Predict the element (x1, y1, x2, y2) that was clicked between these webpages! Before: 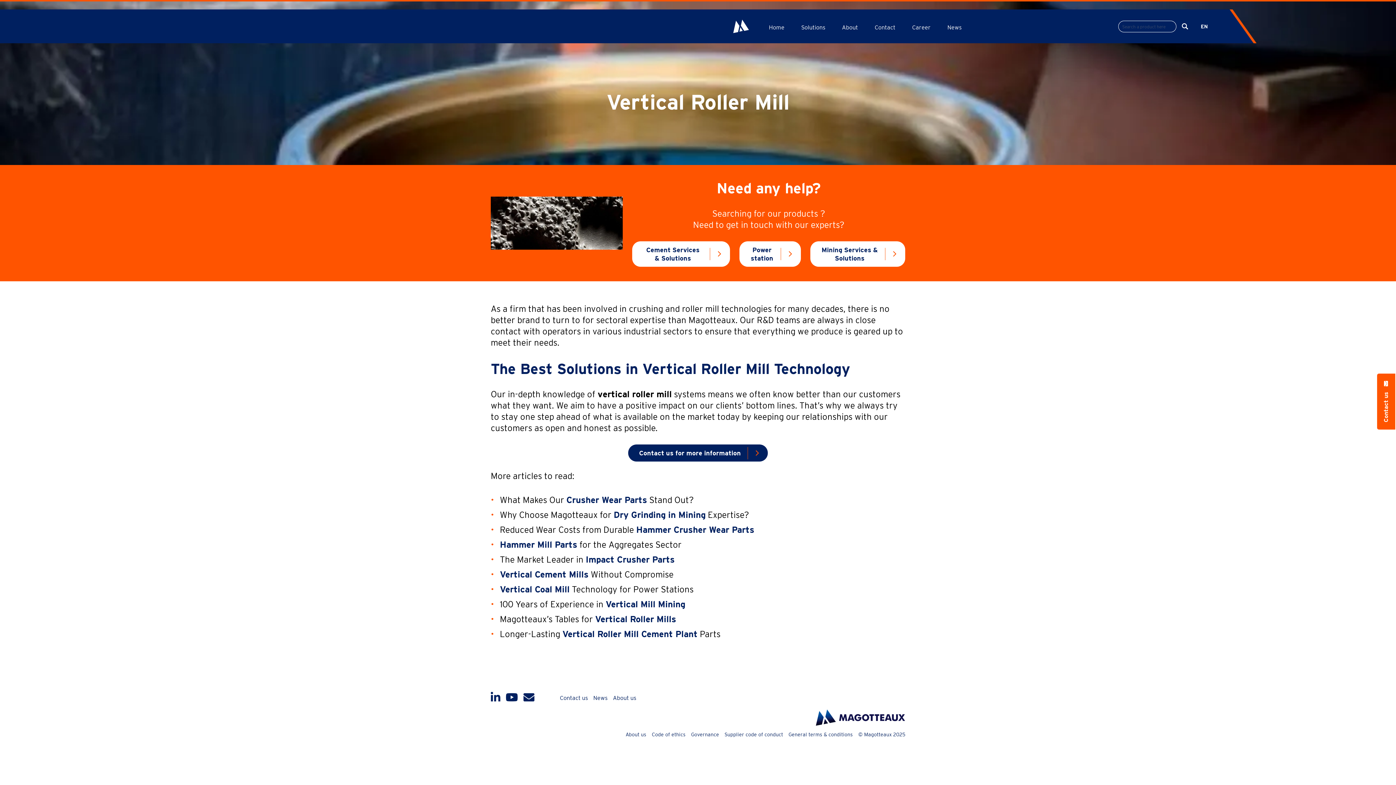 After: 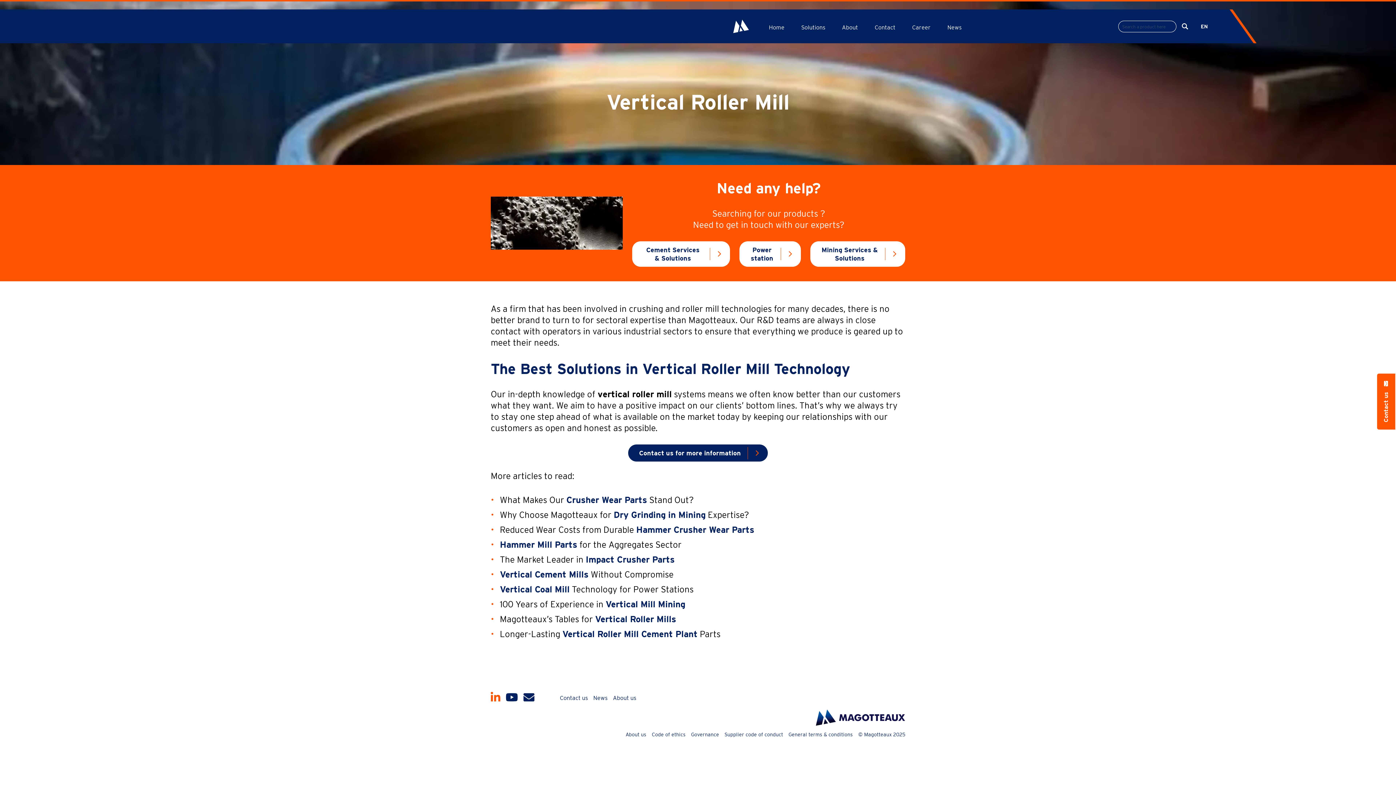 Action: bbox: (490, 692, 500, 704)